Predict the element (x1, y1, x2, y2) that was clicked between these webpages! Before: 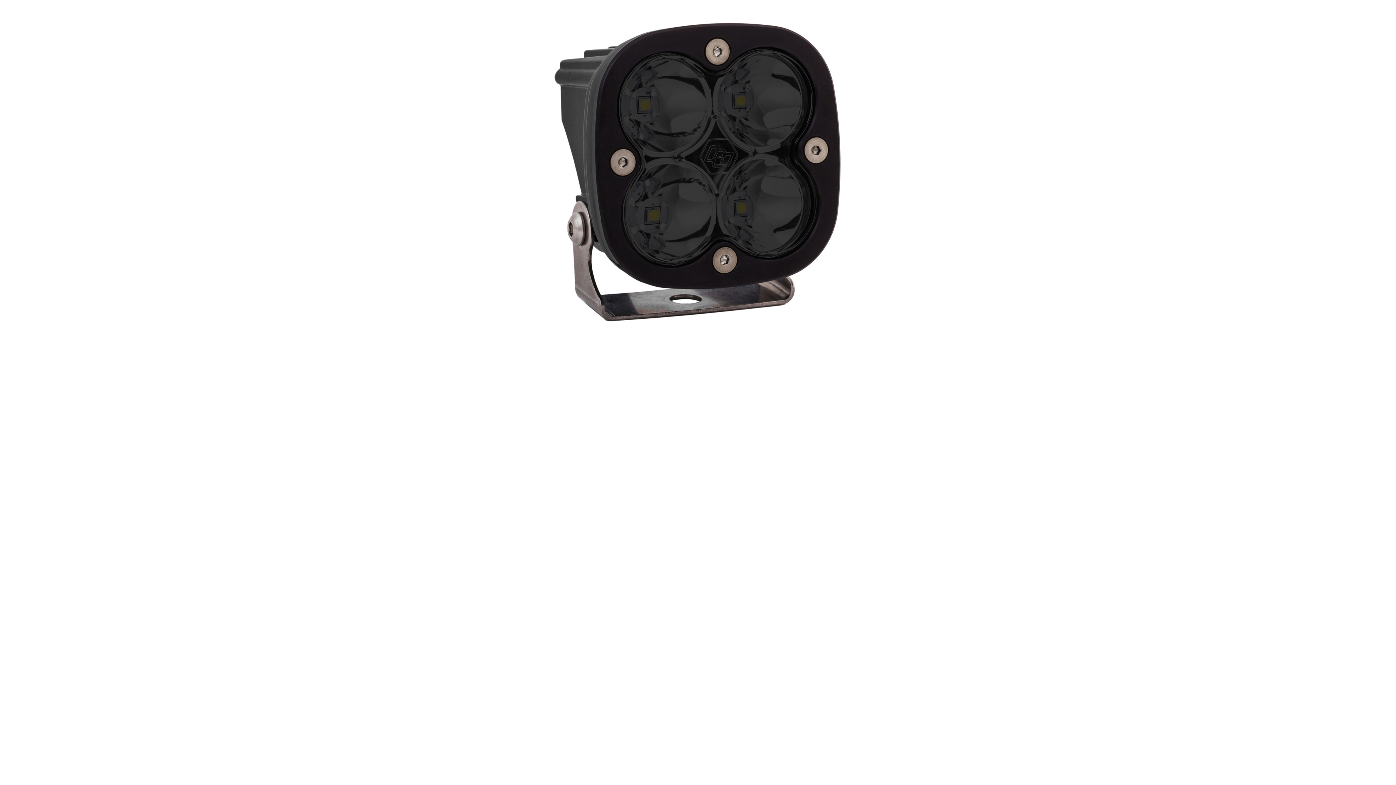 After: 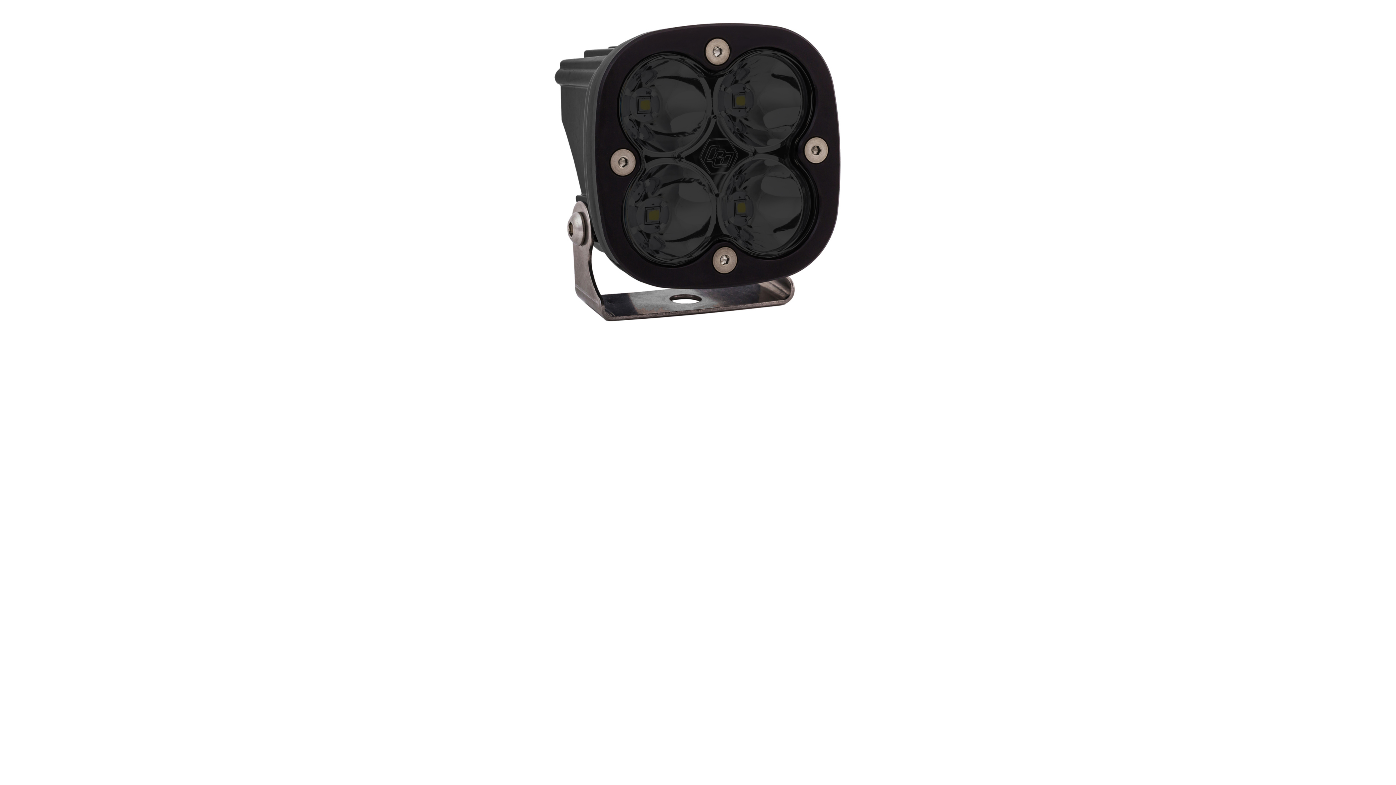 Action: bbox: (523, 345, 872, 351)